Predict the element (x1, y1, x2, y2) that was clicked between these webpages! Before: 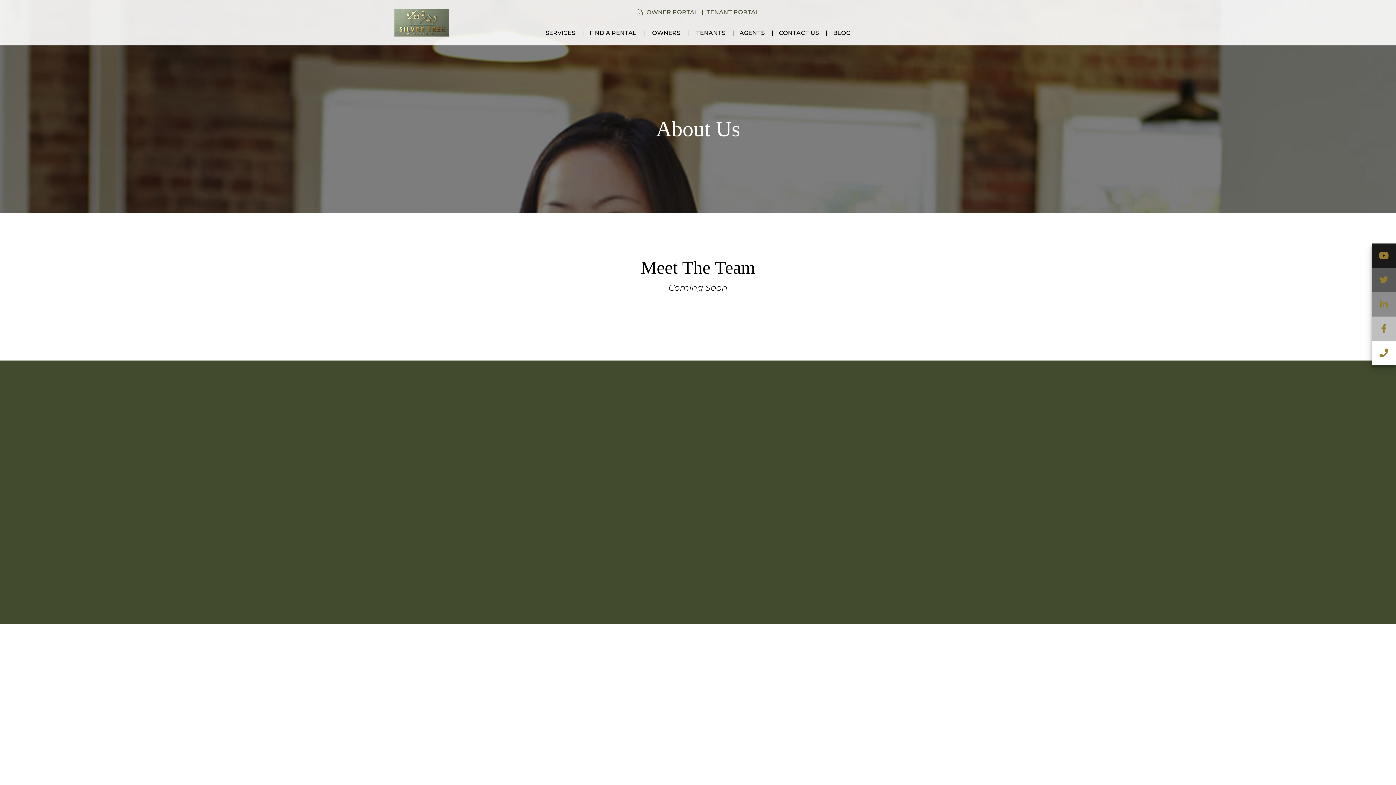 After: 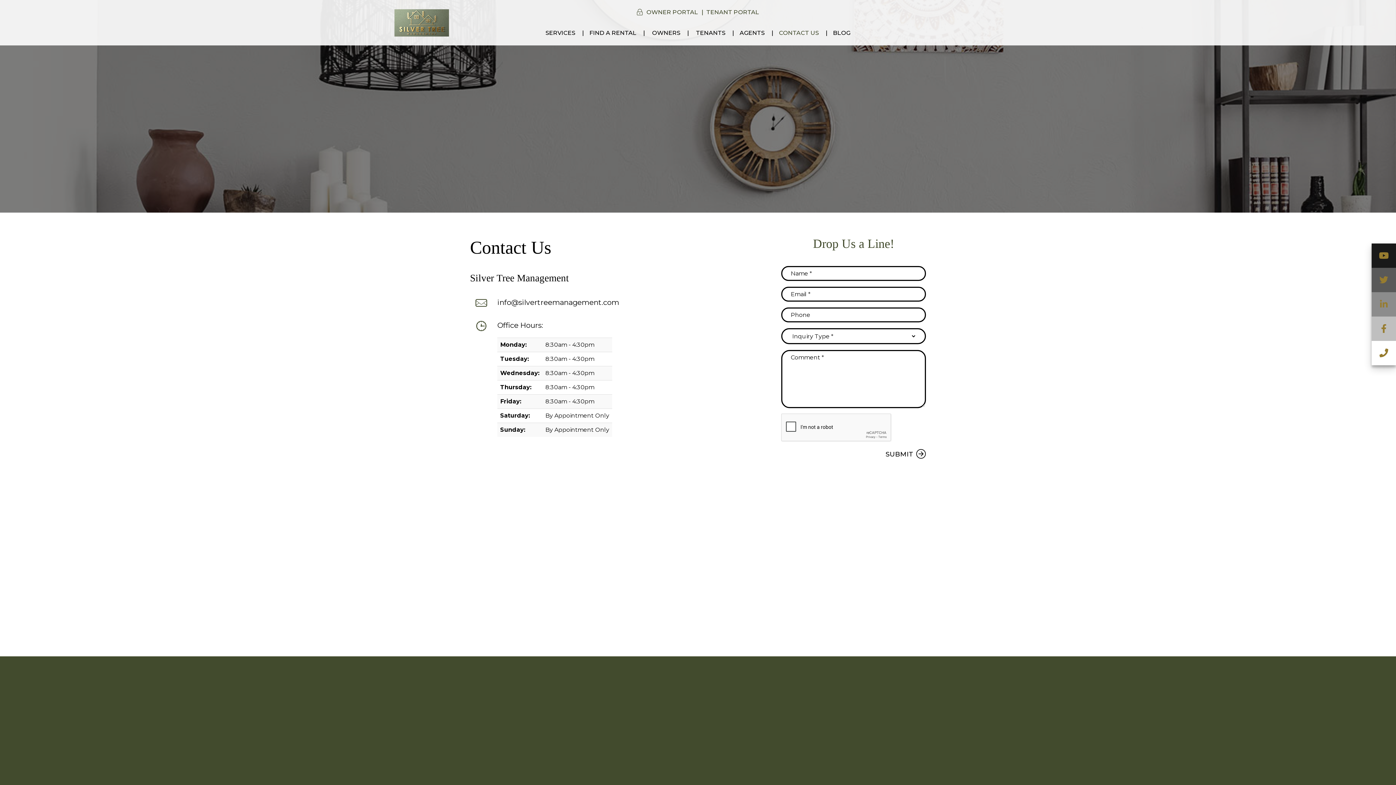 Action: label: Contact bbox: (756, 482, 779, 489)